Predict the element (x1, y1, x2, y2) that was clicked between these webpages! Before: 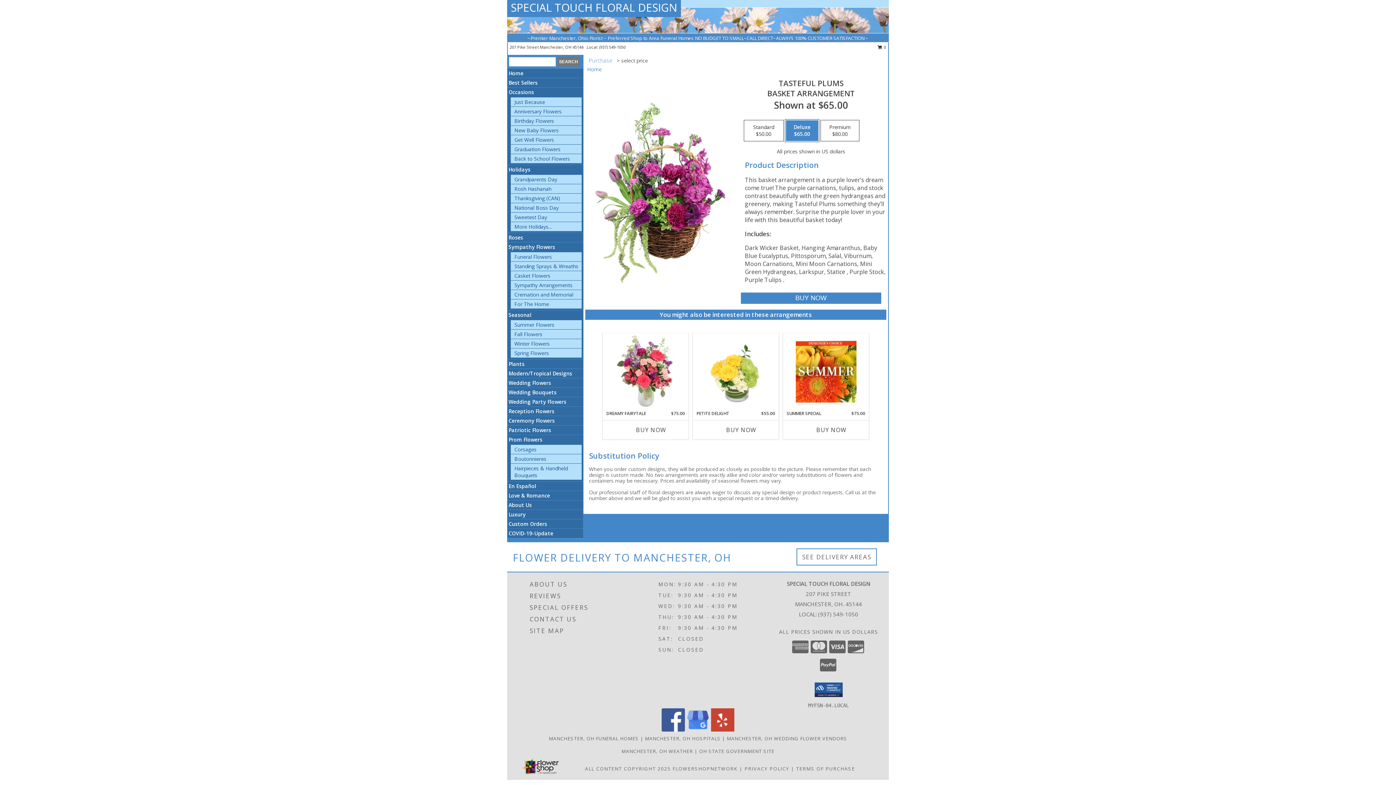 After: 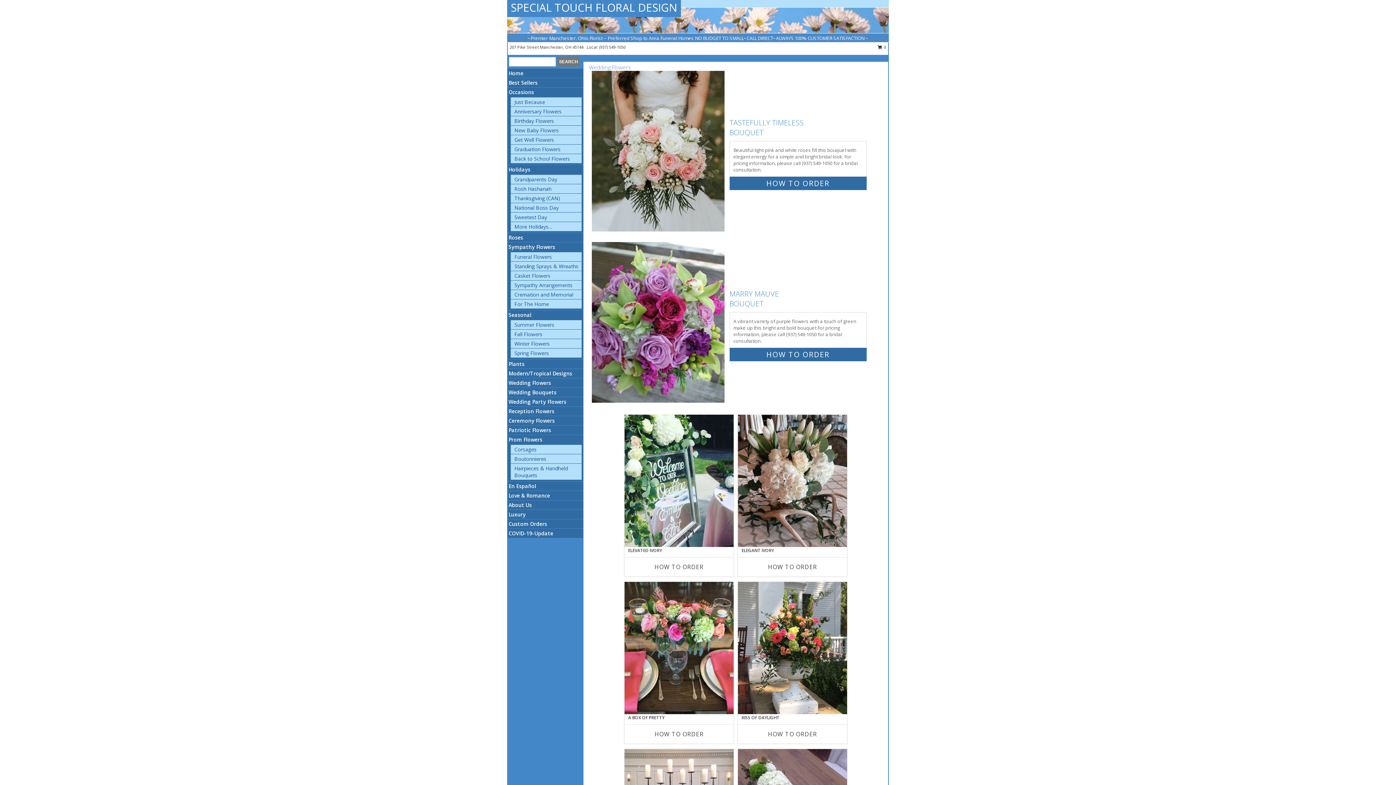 Action: bbox: (508, 379, 551, 386) label: Wedding Flowers